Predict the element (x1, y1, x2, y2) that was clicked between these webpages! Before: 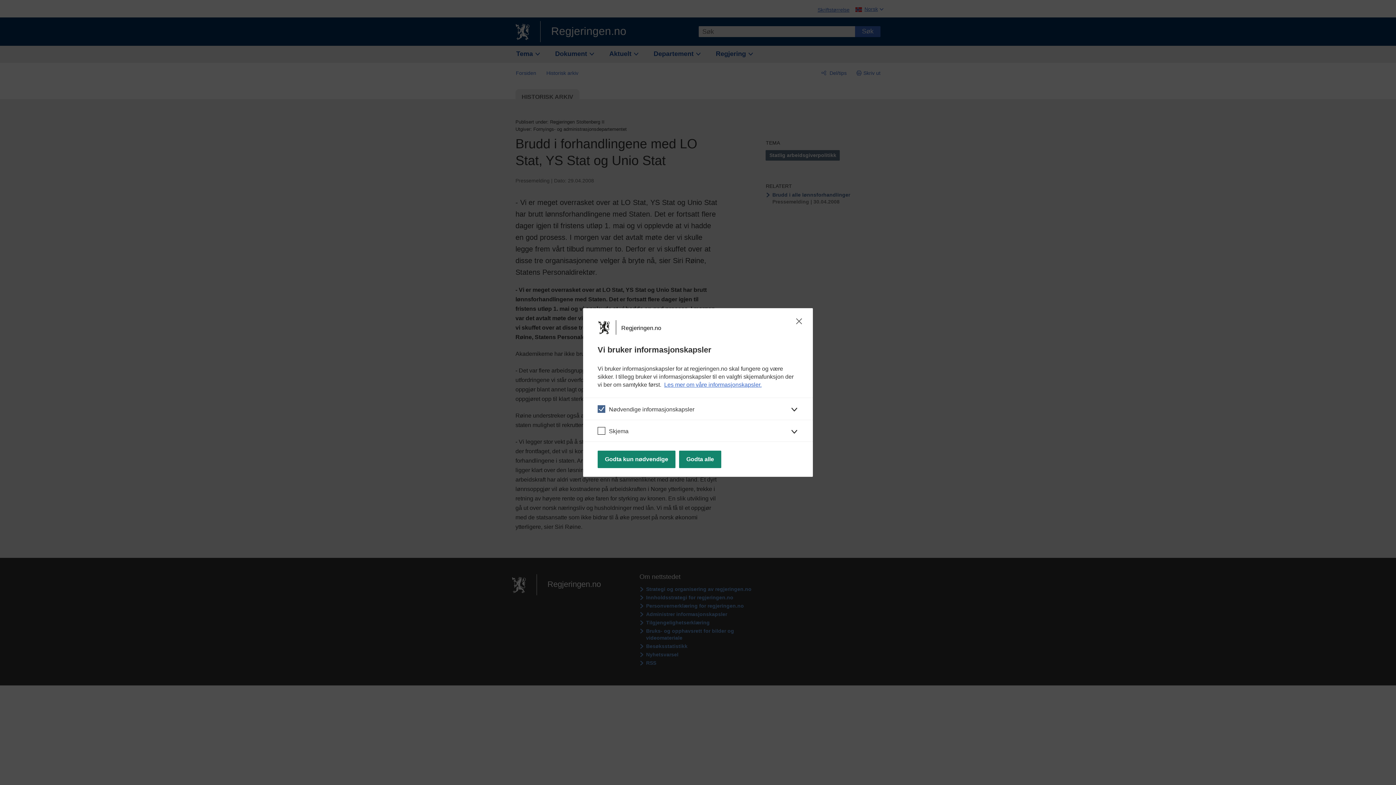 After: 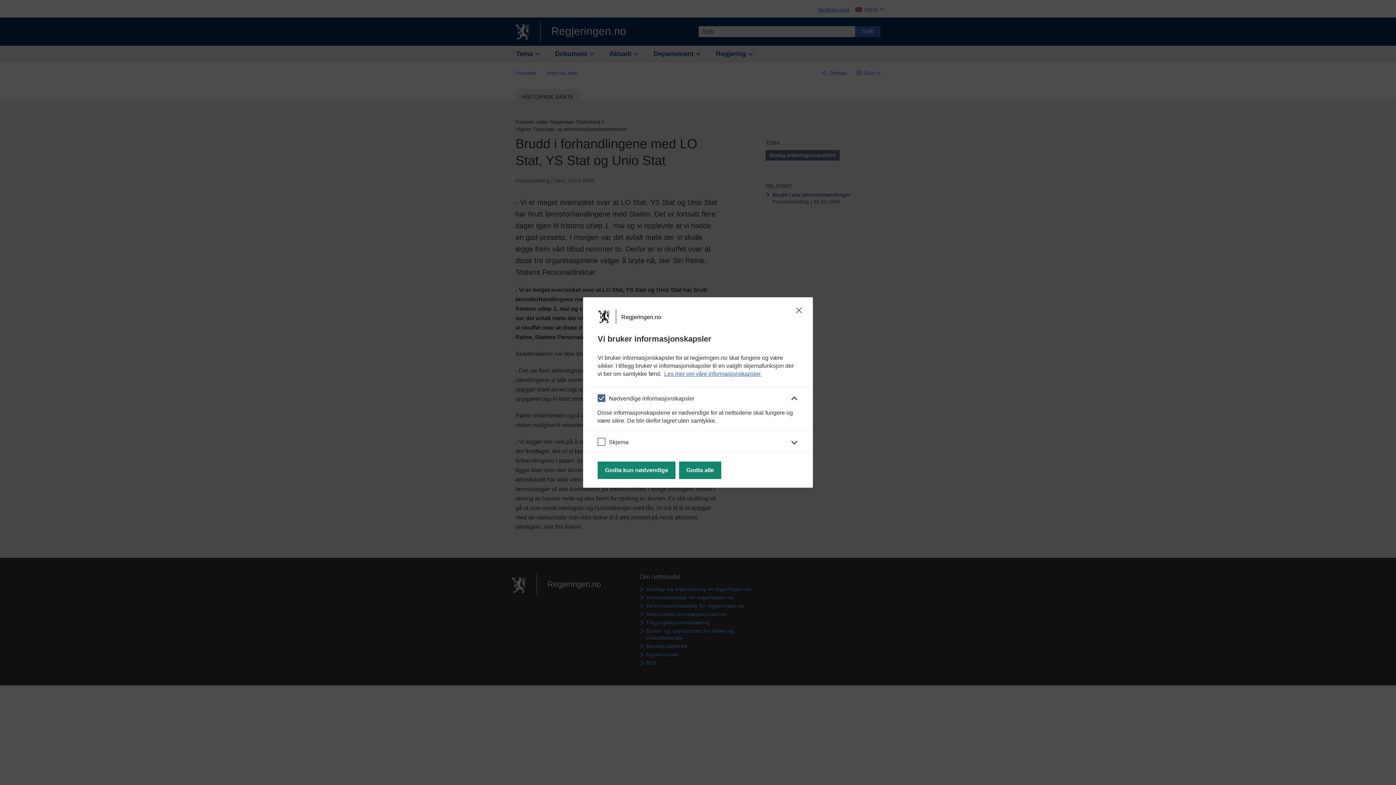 Action: label: Nødvendige informasjonskapsler bbox: (583, 397, 813, 419)